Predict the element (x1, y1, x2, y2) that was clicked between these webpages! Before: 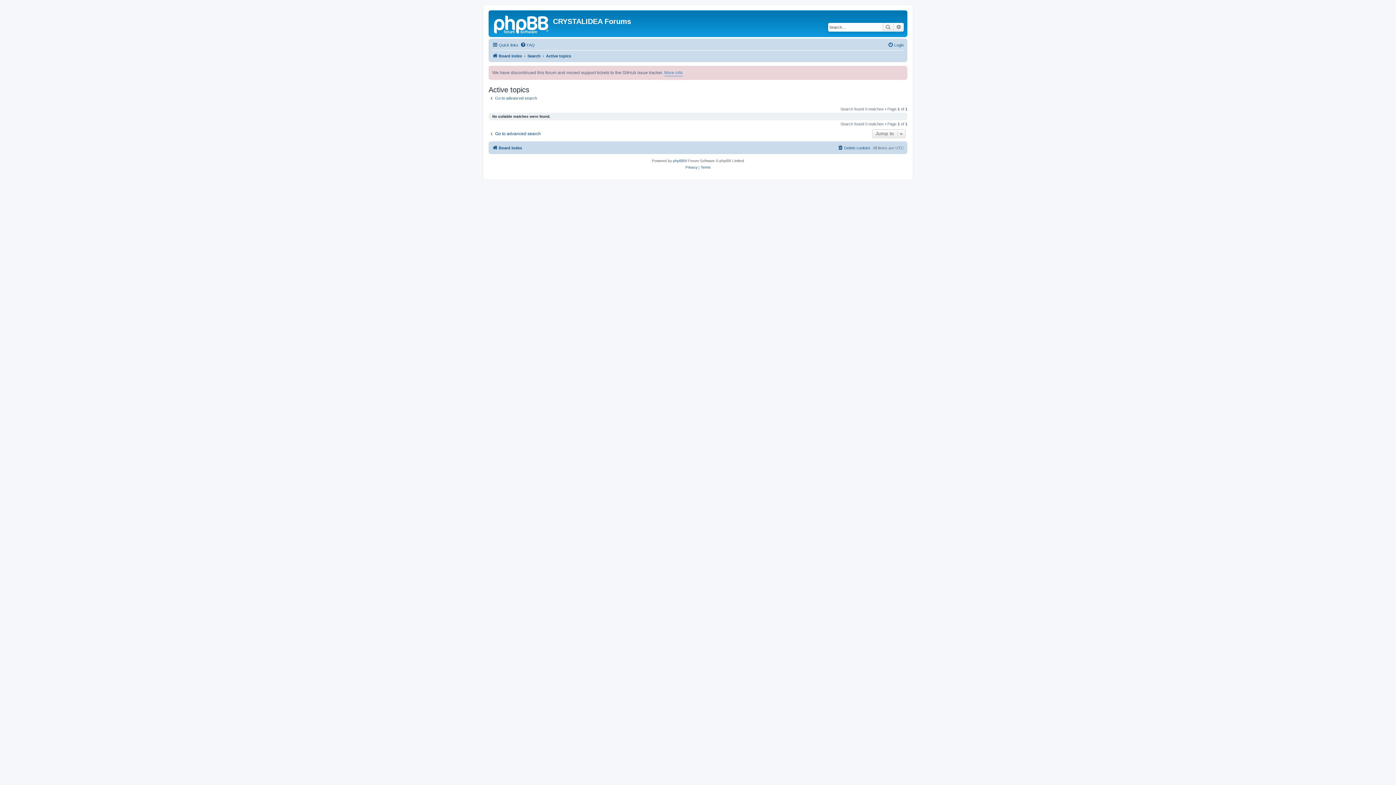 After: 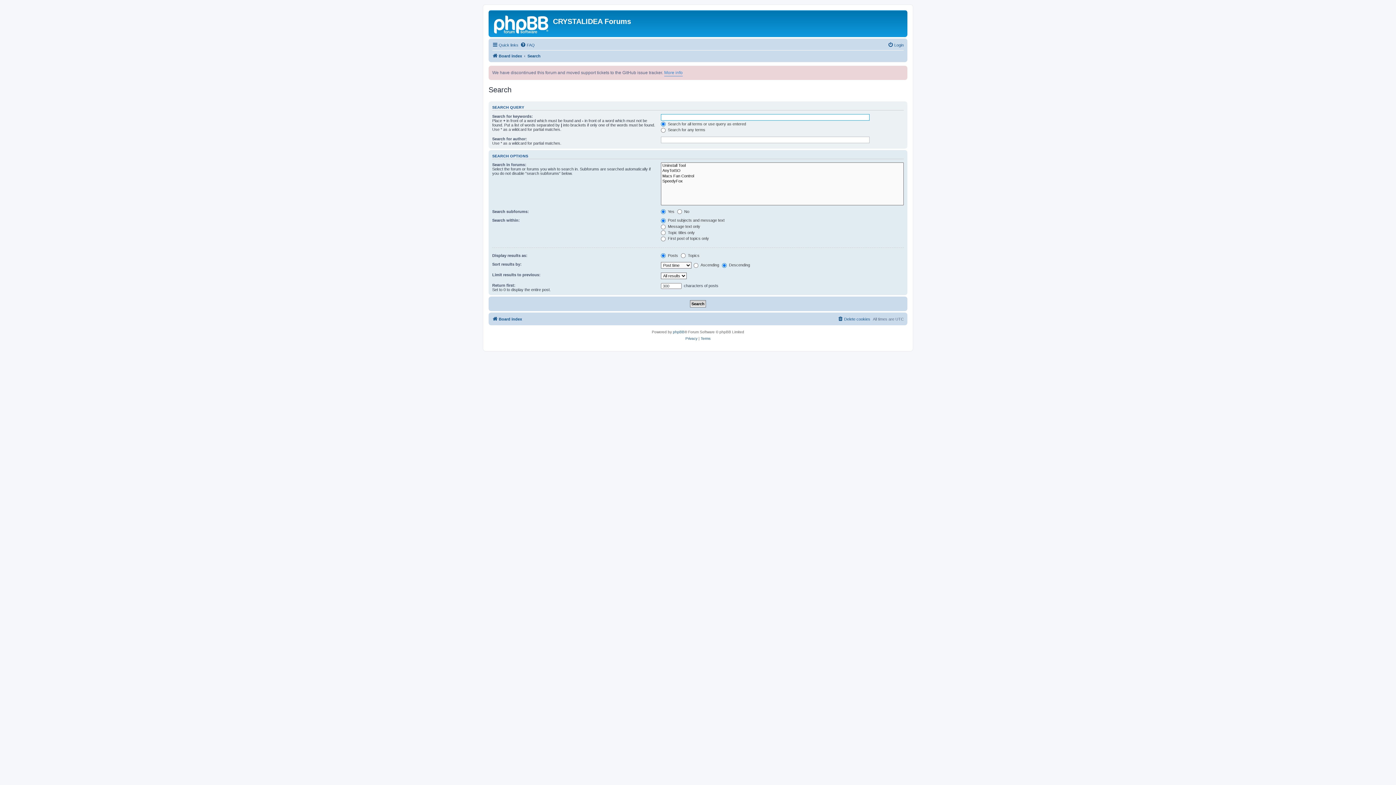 Action: bbox: (488, 95, 537, 100) label: Go to advanced search